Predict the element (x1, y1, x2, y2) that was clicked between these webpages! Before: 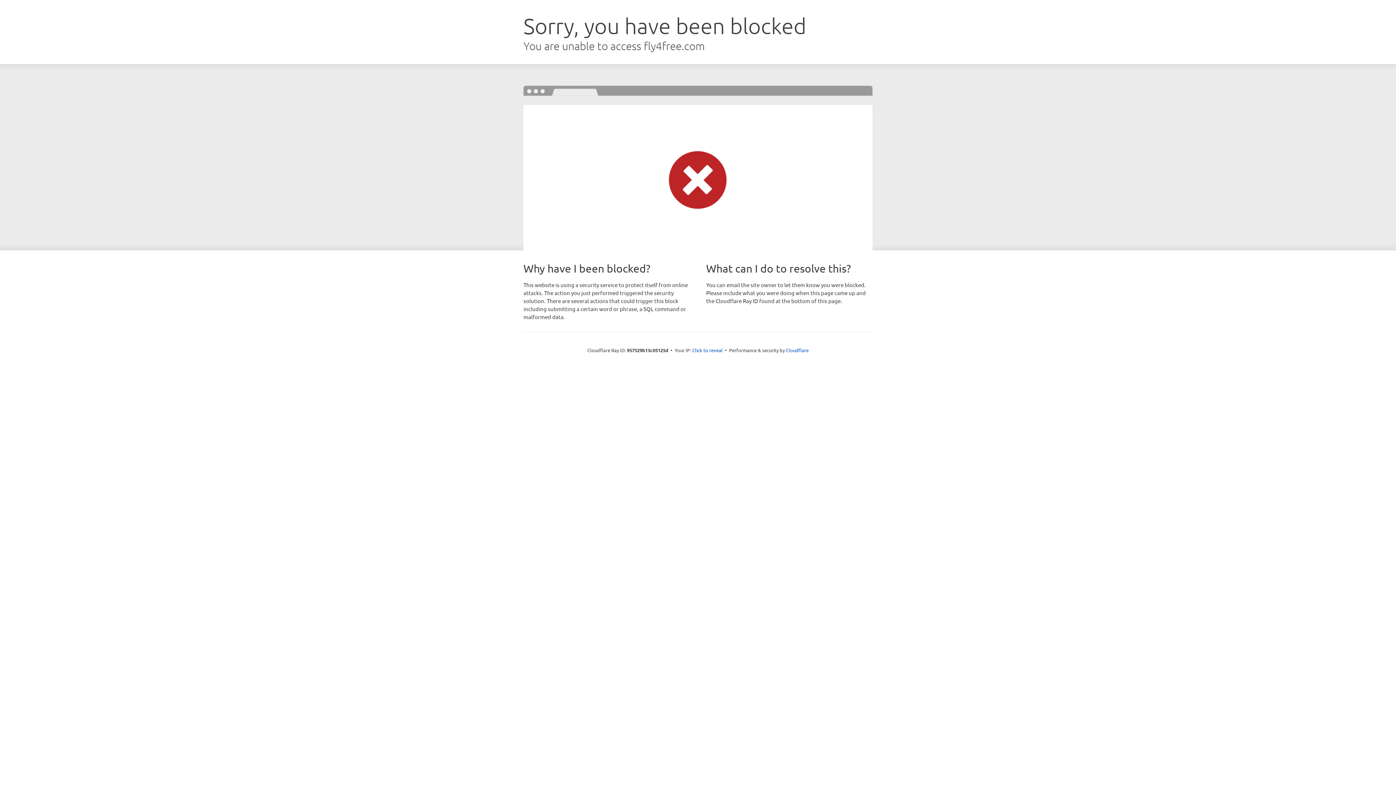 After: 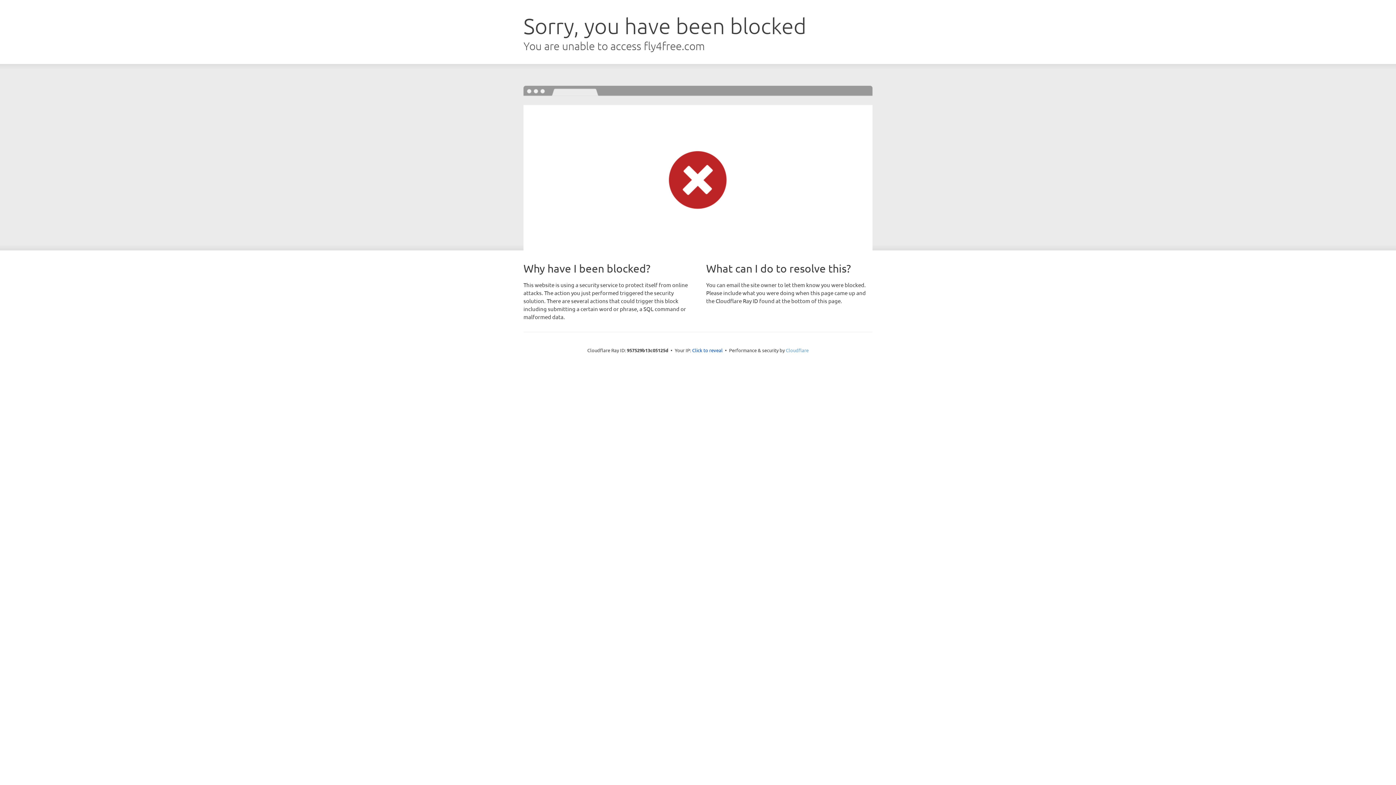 Action: label: Cloudflare bbox: (786, 347, 808, 353)